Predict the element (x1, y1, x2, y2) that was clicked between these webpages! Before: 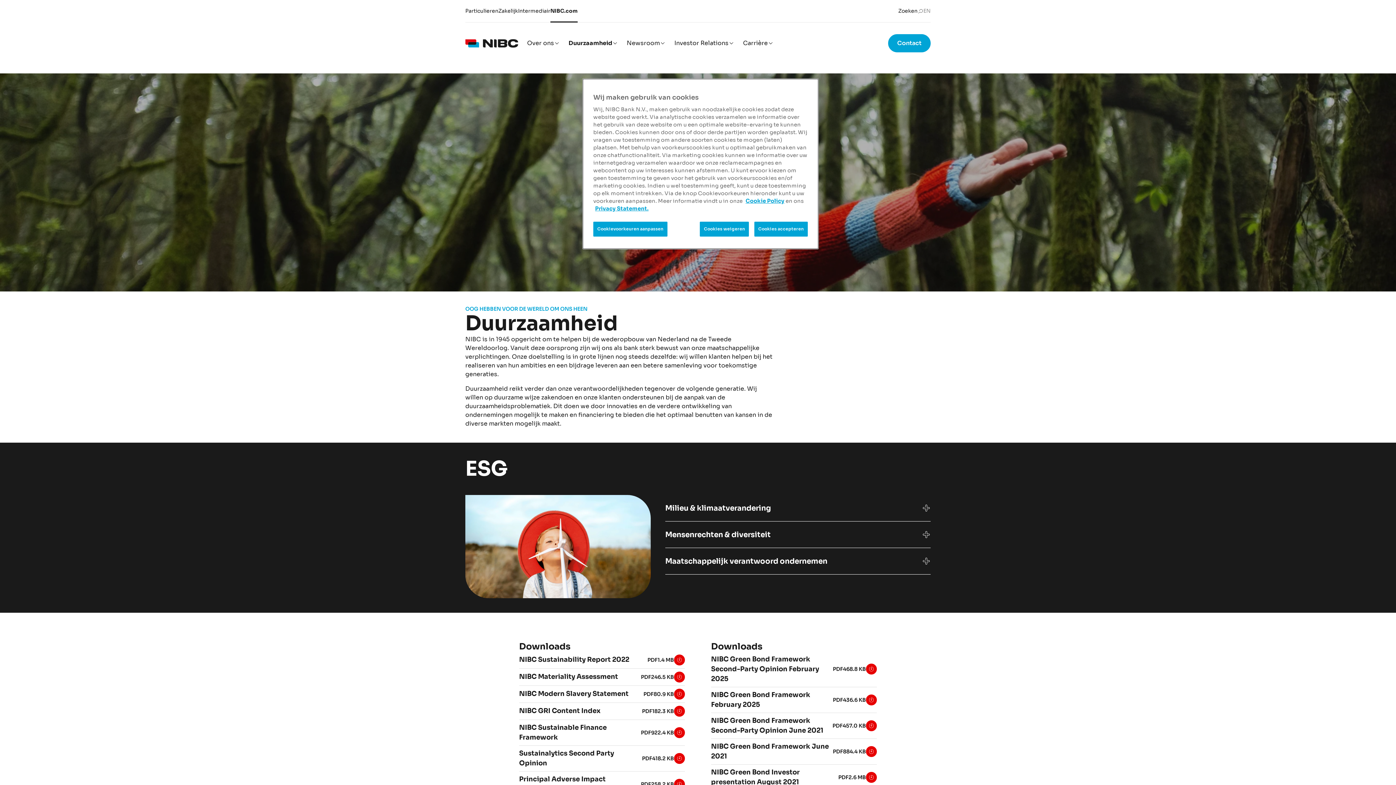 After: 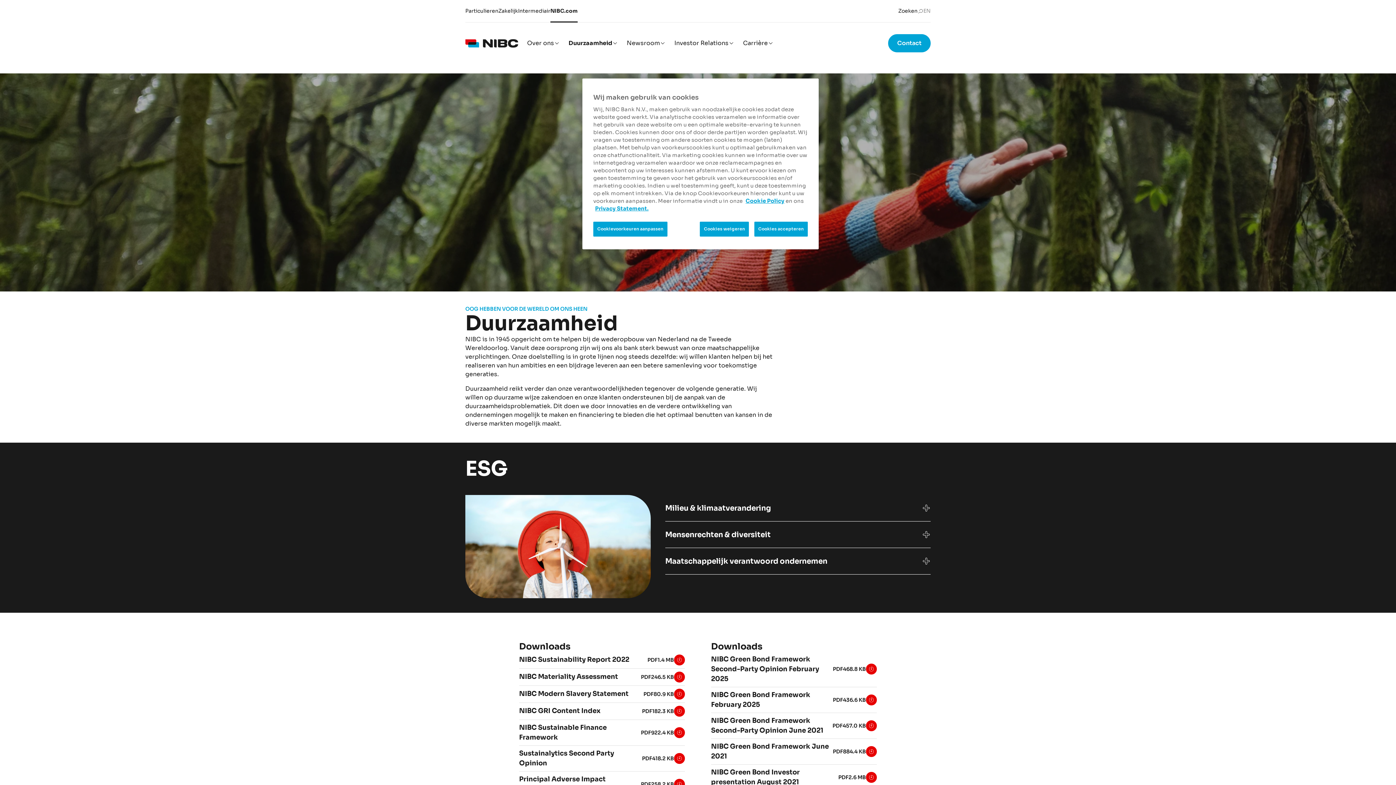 Action: label: NIBC Sustainable Finance Framework bbox: (519, 723, 641, 742)